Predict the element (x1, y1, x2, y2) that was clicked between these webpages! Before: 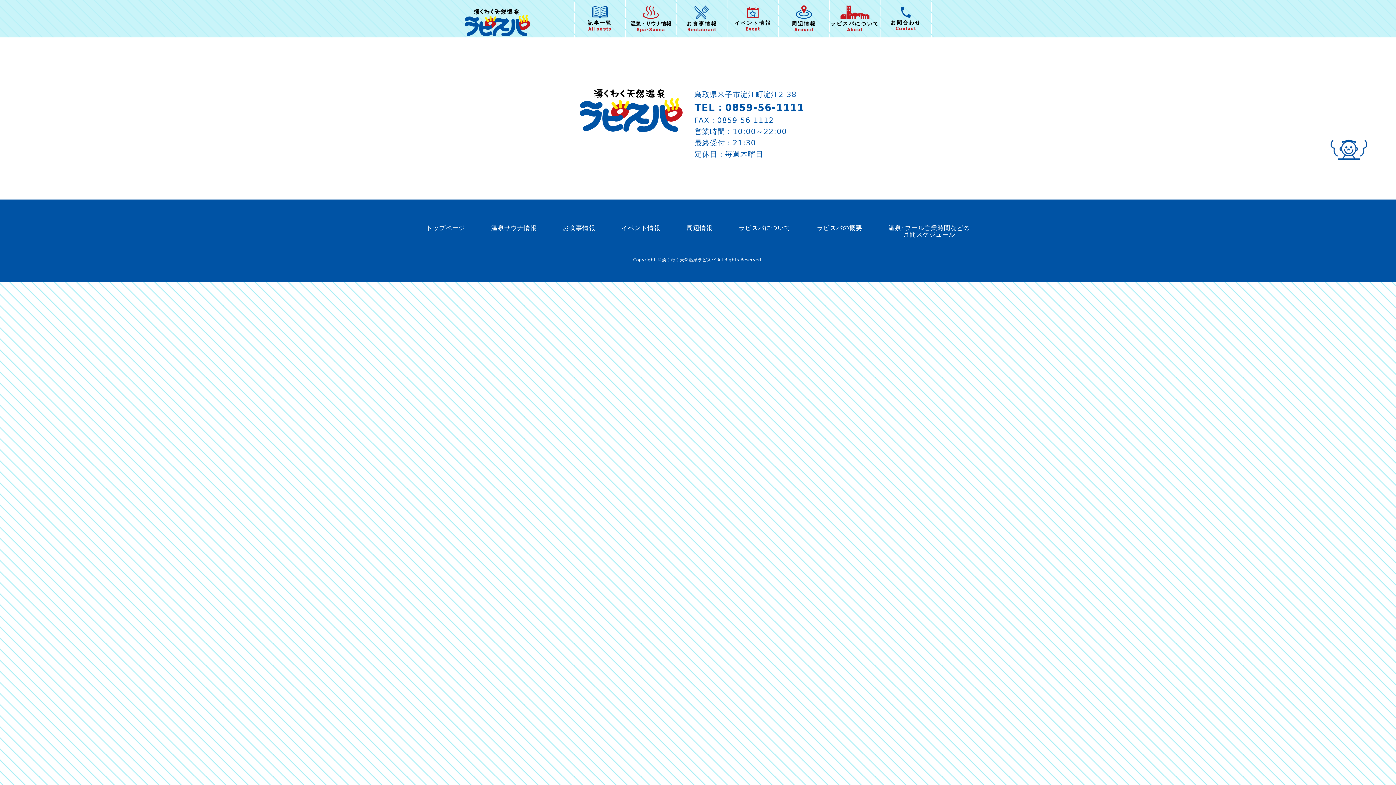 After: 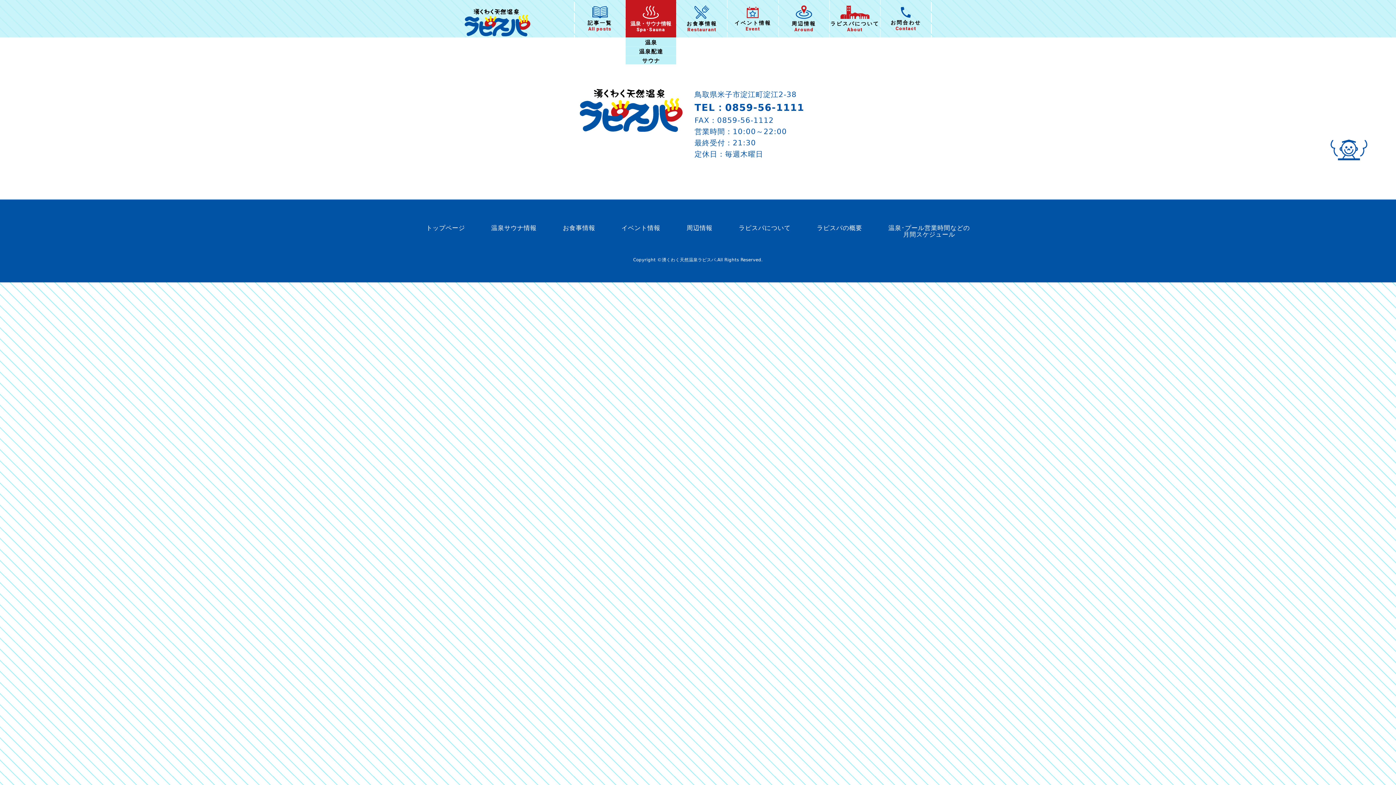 Action: bbox: (625, 0, 676, 37) label: 温泉・サウナ情報
Spa･Sauna